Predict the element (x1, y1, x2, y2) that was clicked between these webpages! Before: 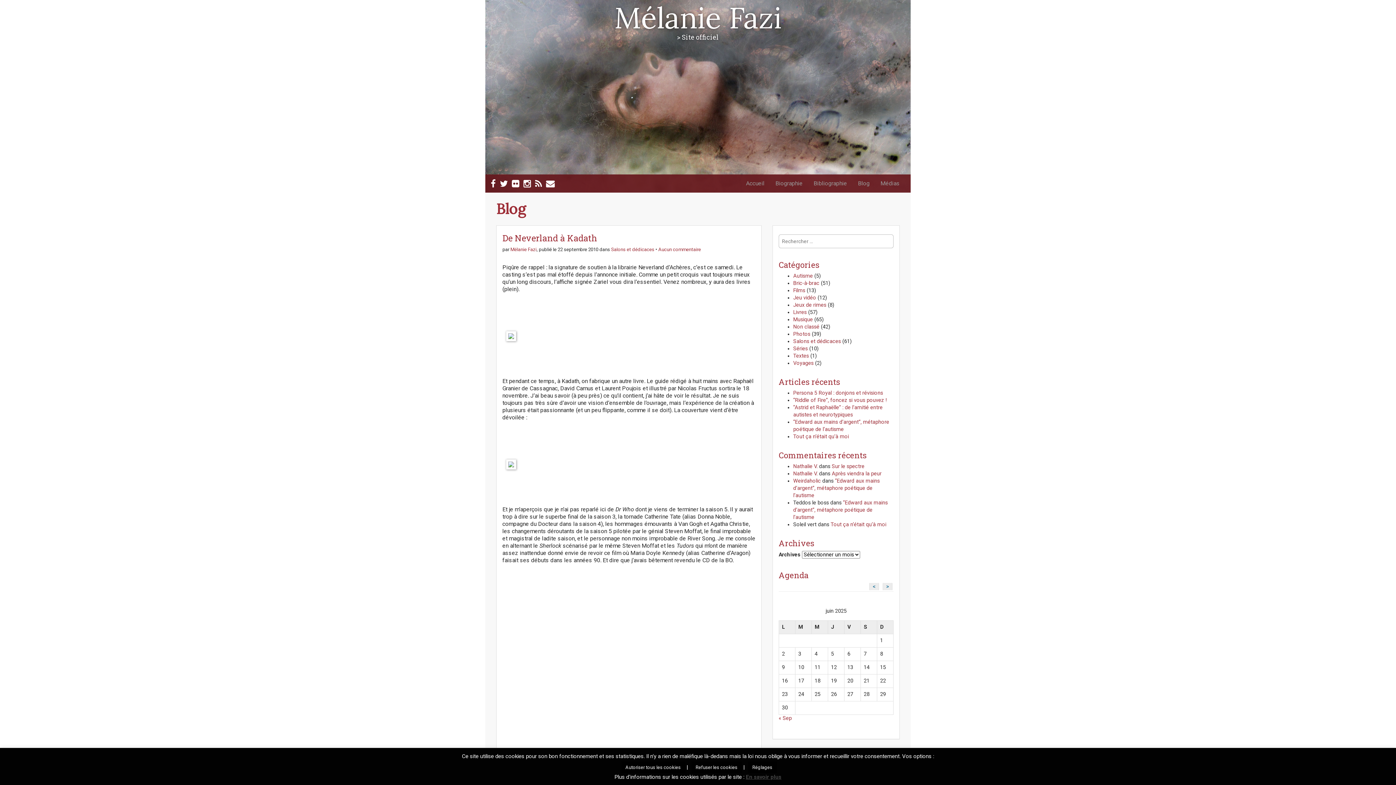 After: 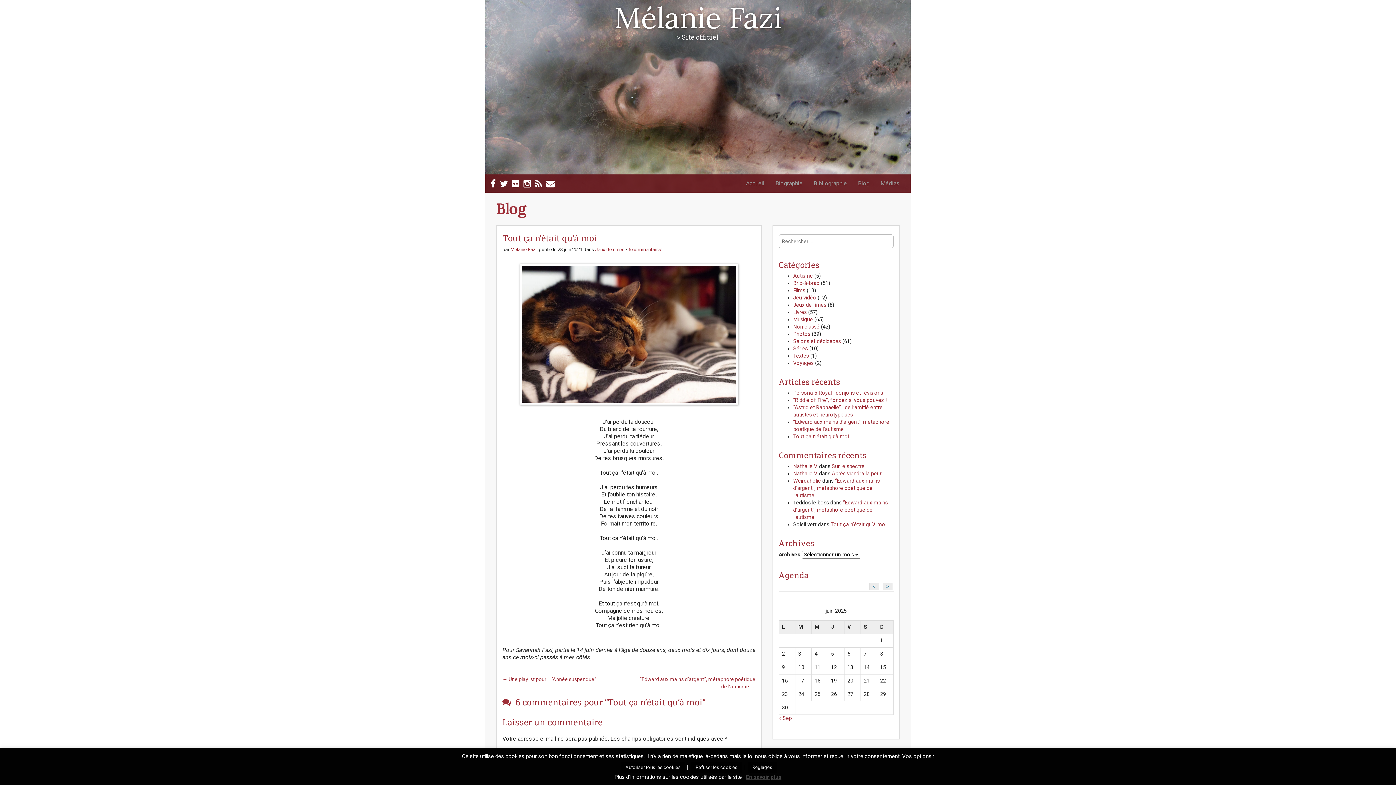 Action: label: Tout ça n’était qu’à moi bbox: (830, 521, 886, 528)